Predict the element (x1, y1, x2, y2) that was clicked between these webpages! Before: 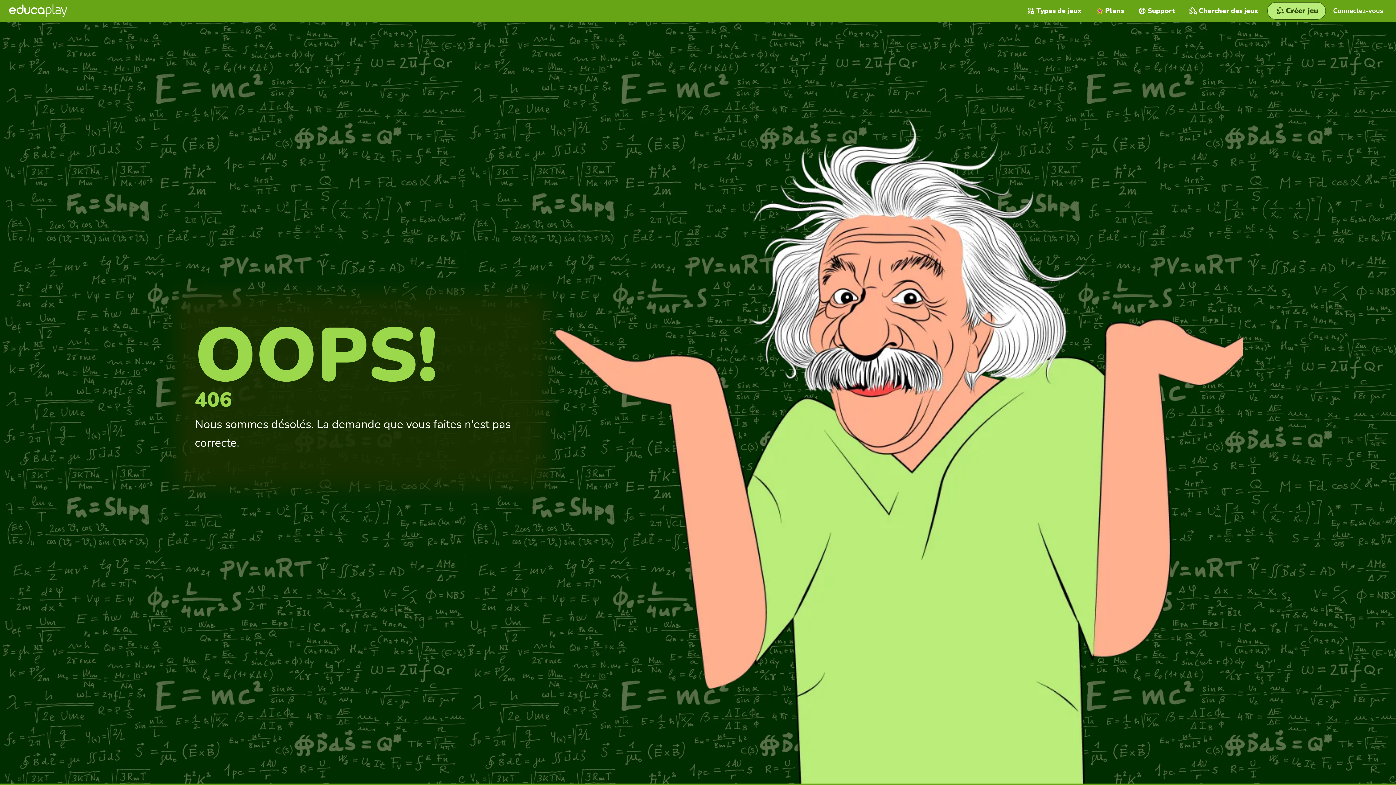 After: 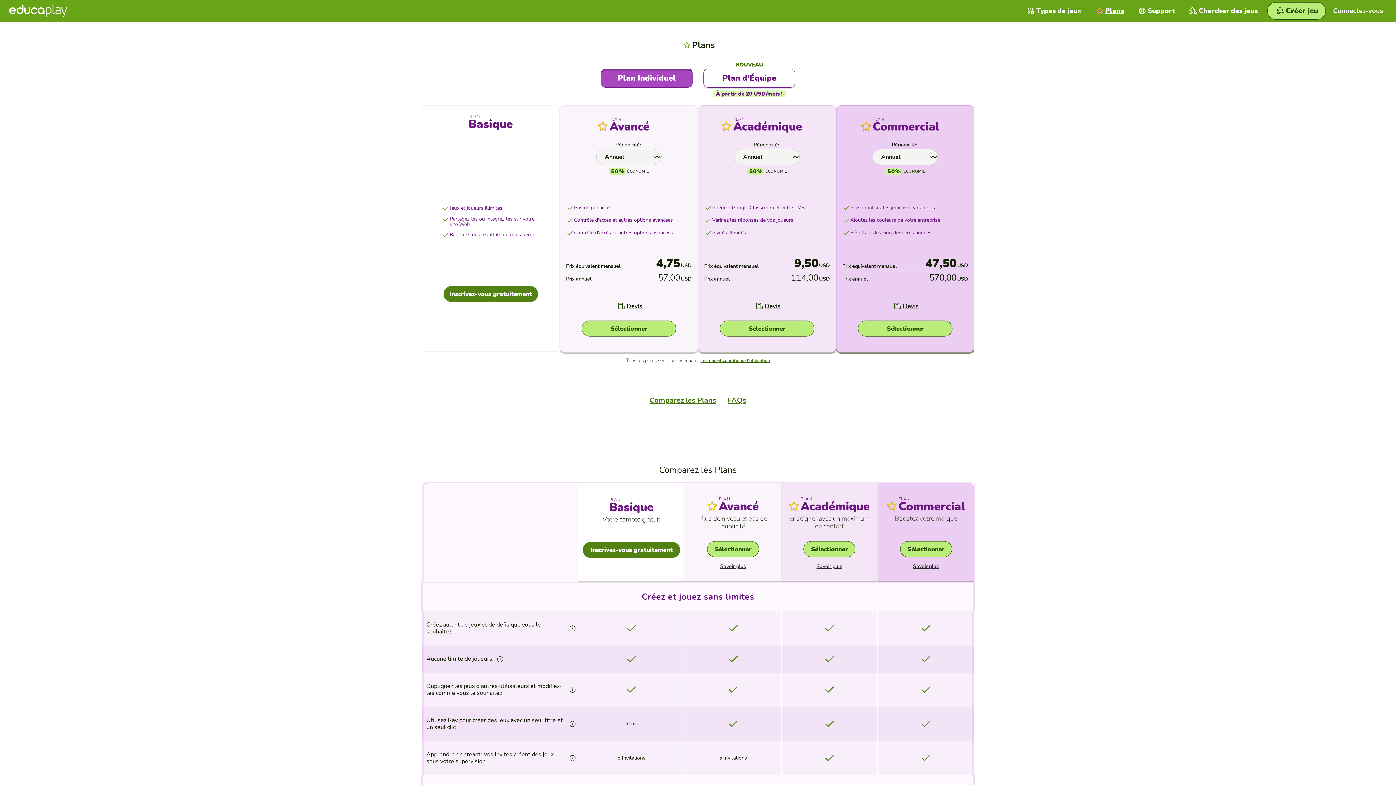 Action: bbox: (1089, 0, 1131, 21) label: Plans